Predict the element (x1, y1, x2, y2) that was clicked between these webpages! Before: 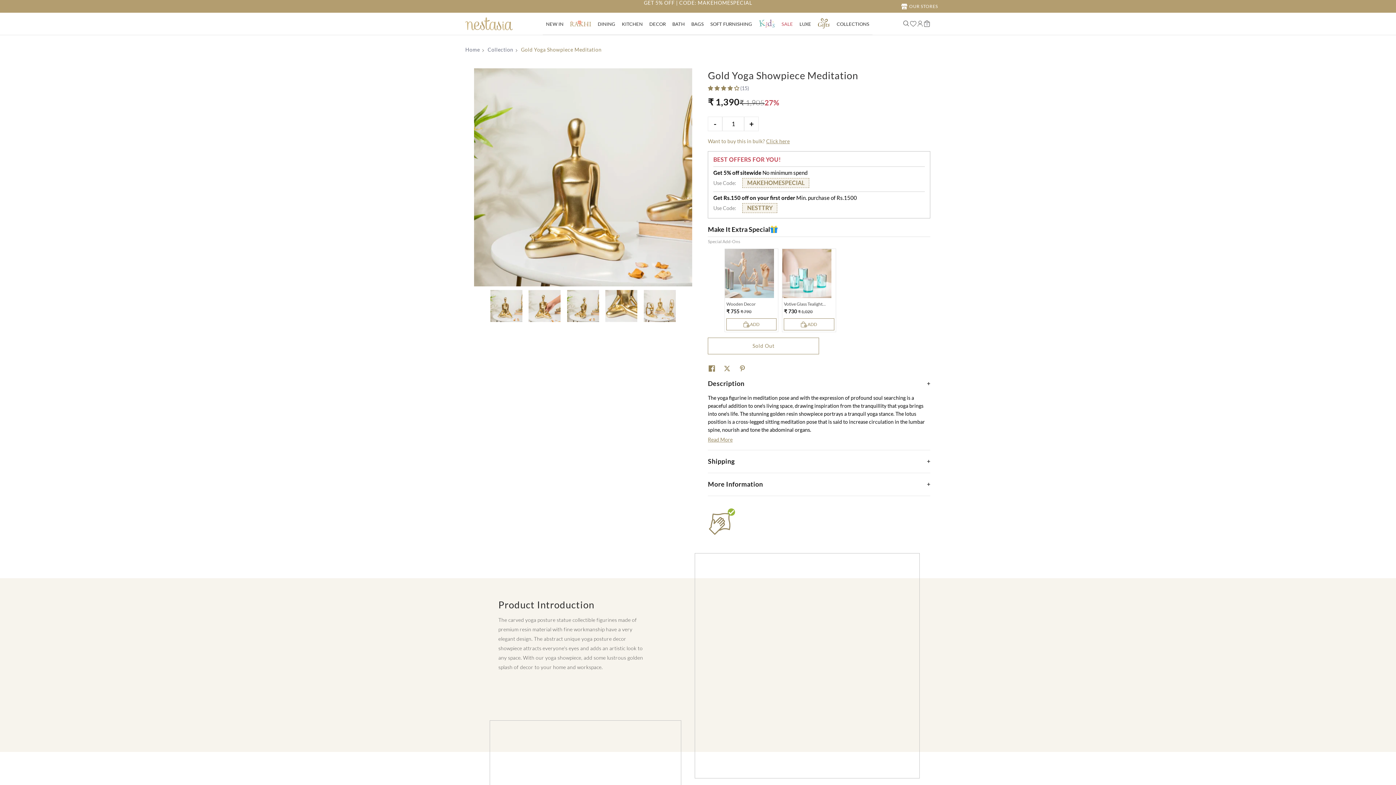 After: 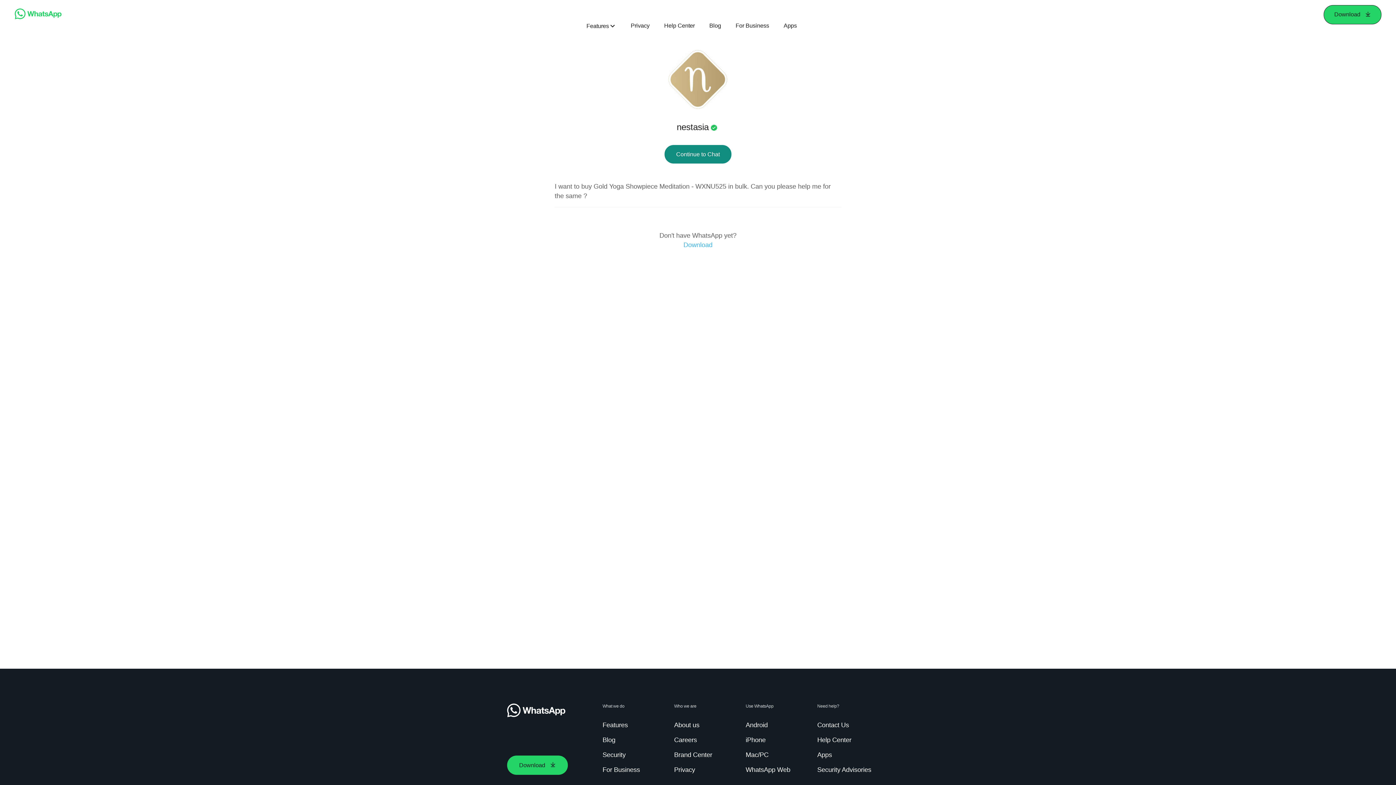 Action: label: Click here bbox: (766, 138, 789, 144)